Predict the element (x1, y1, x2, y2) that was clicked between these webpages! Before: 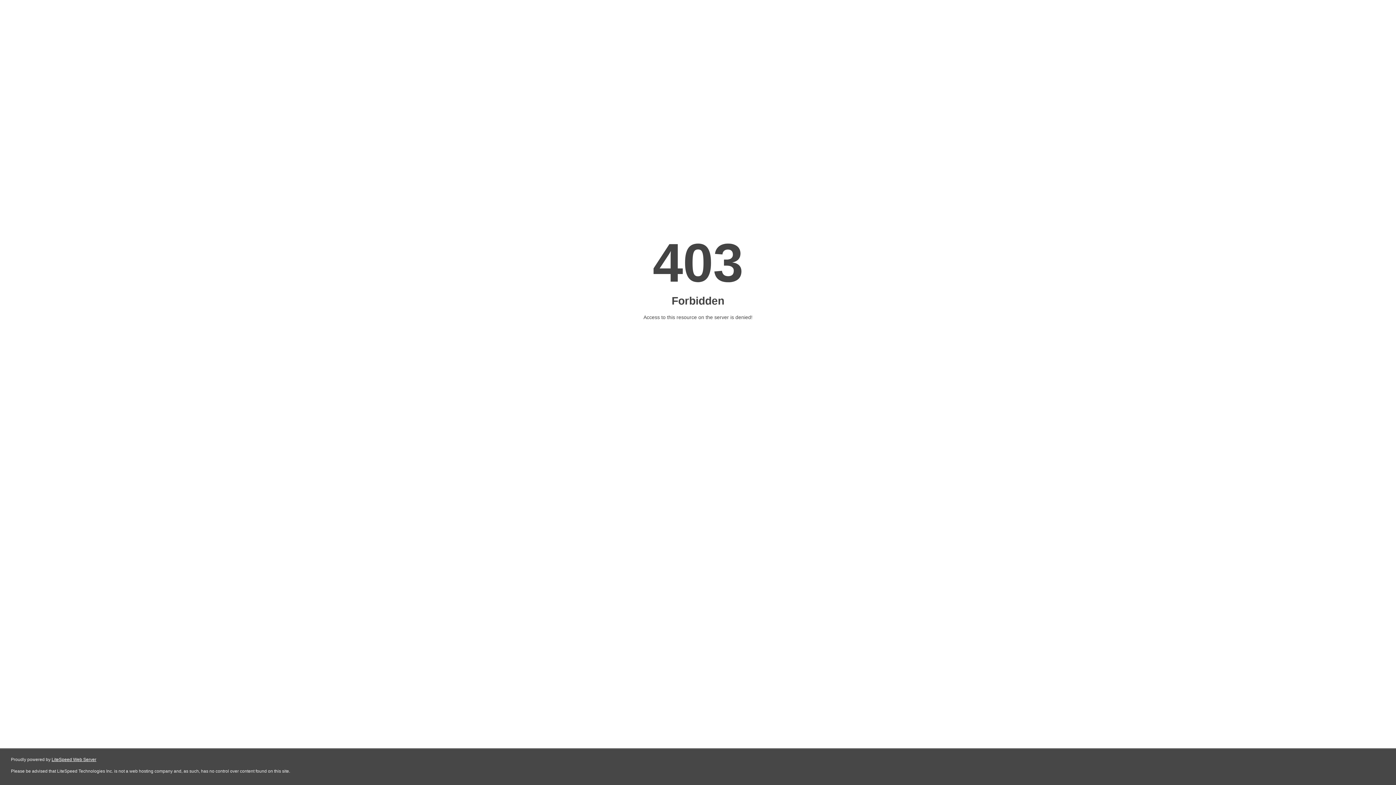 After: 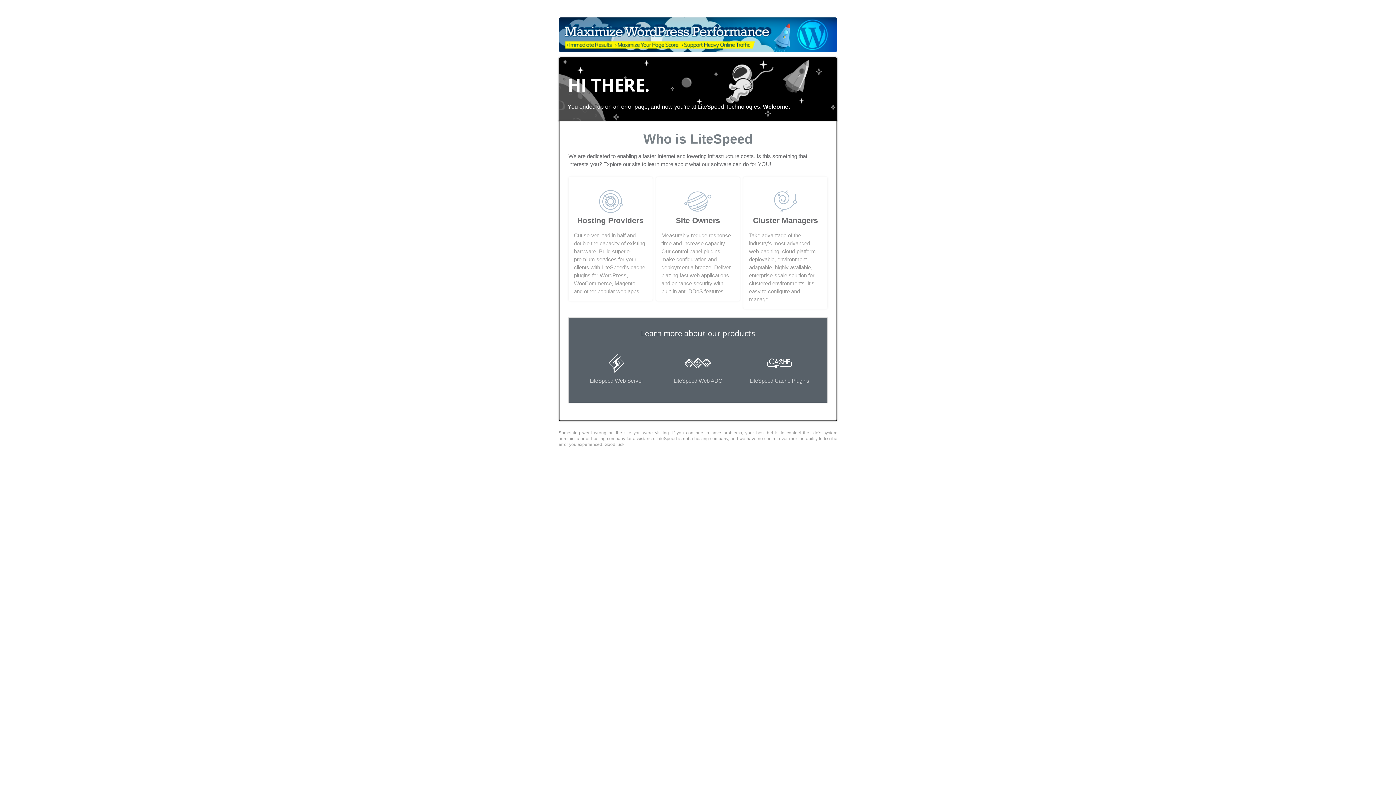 Action: bbox: (51, 757, 96, 762) label: LiteSpeed Web Server